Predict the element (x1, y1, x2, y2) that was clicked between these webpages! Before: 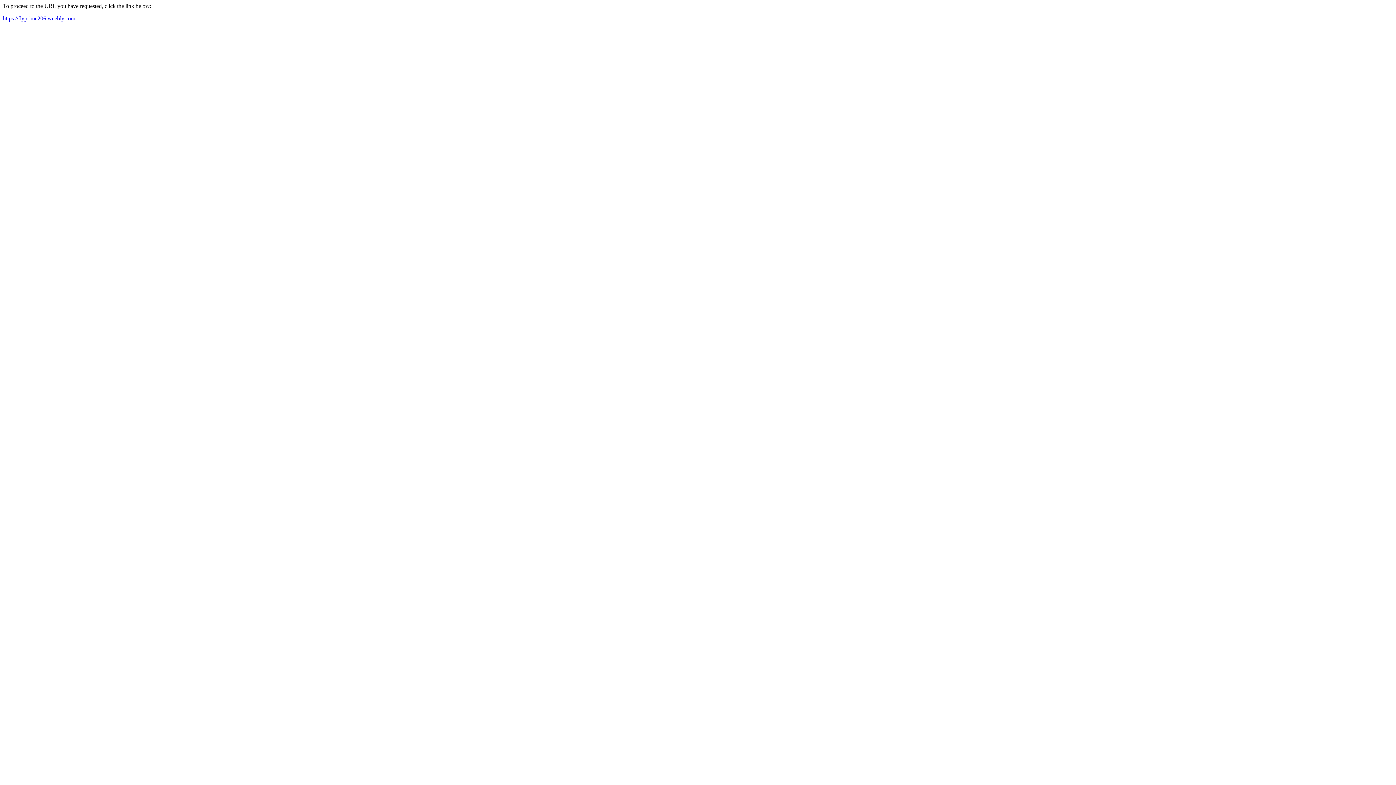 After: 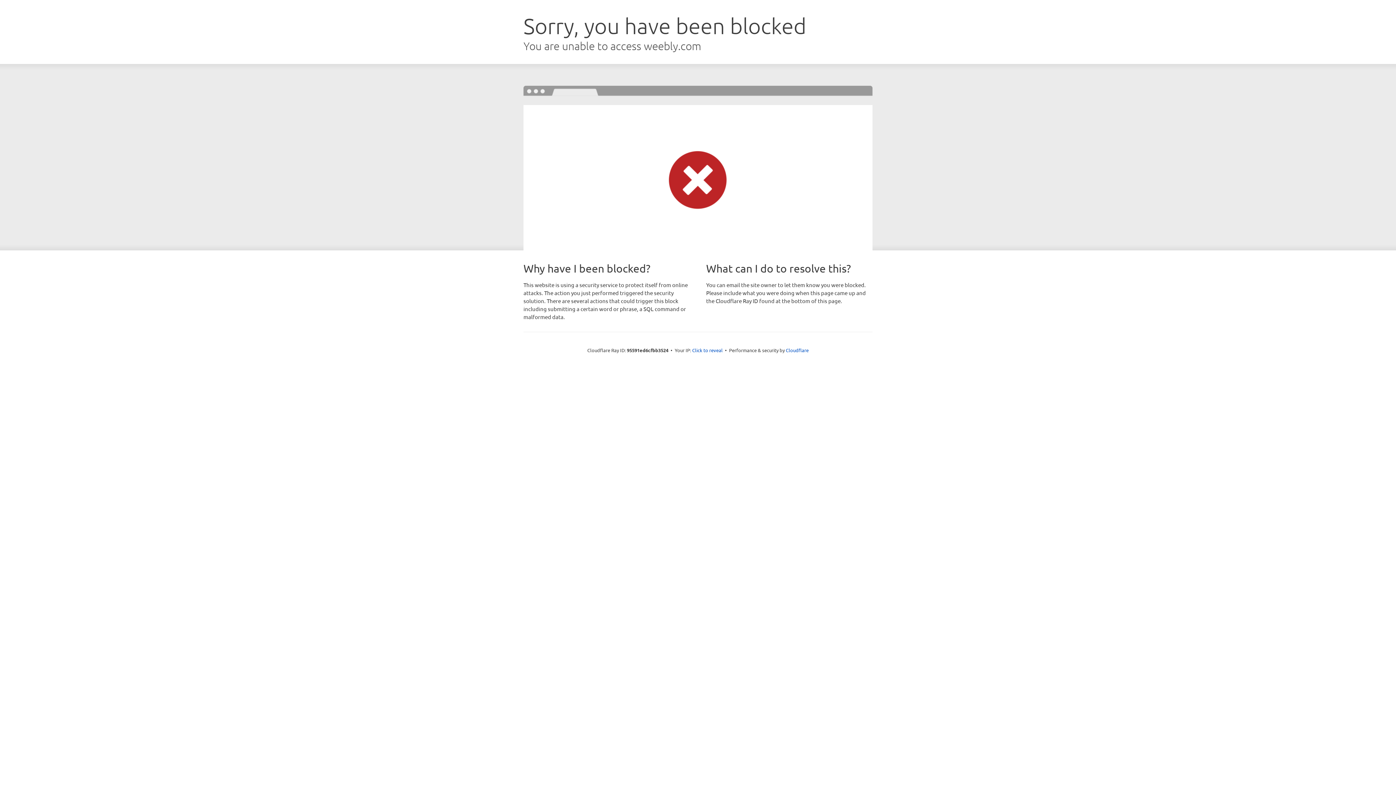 Action: label: https://flyprime206.weebly.com bbox: (2, 15, 75, 21)